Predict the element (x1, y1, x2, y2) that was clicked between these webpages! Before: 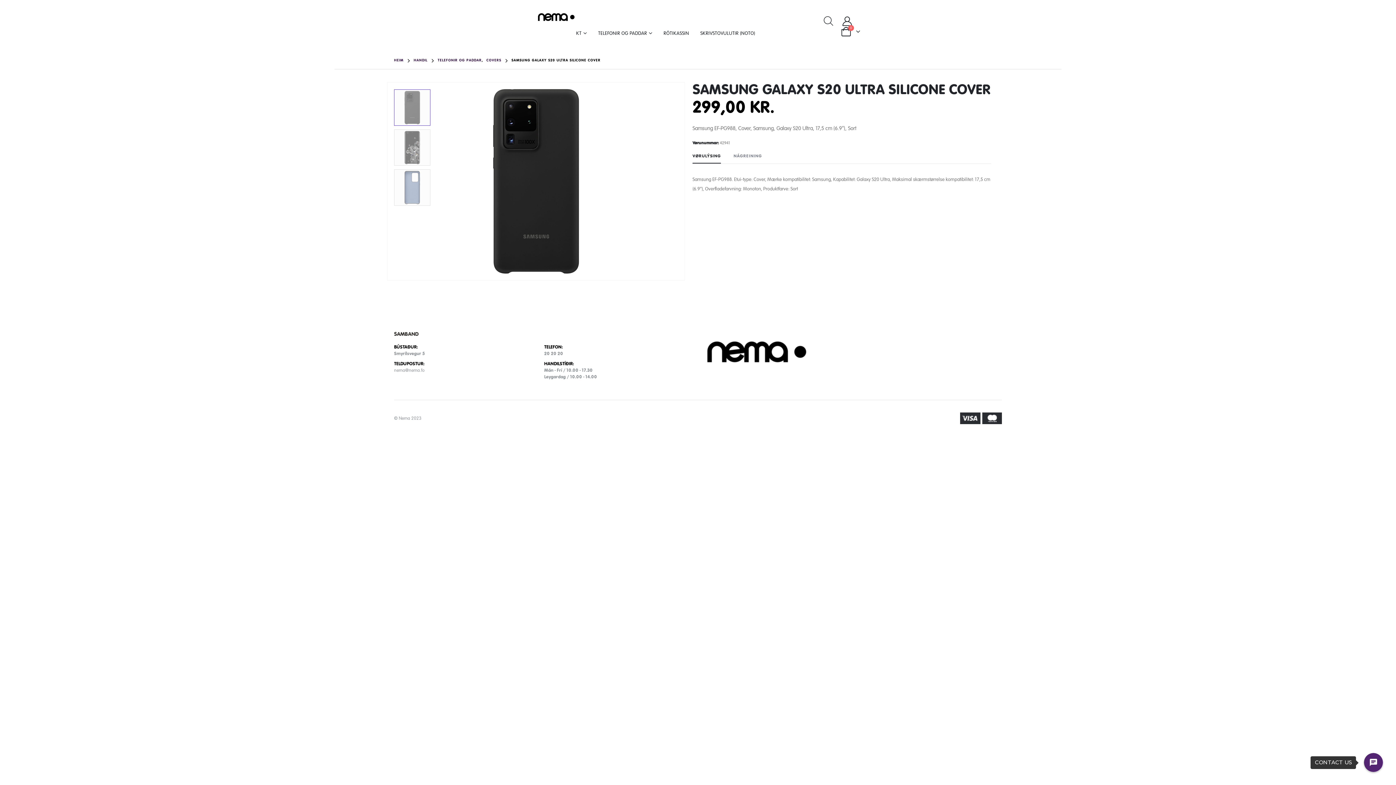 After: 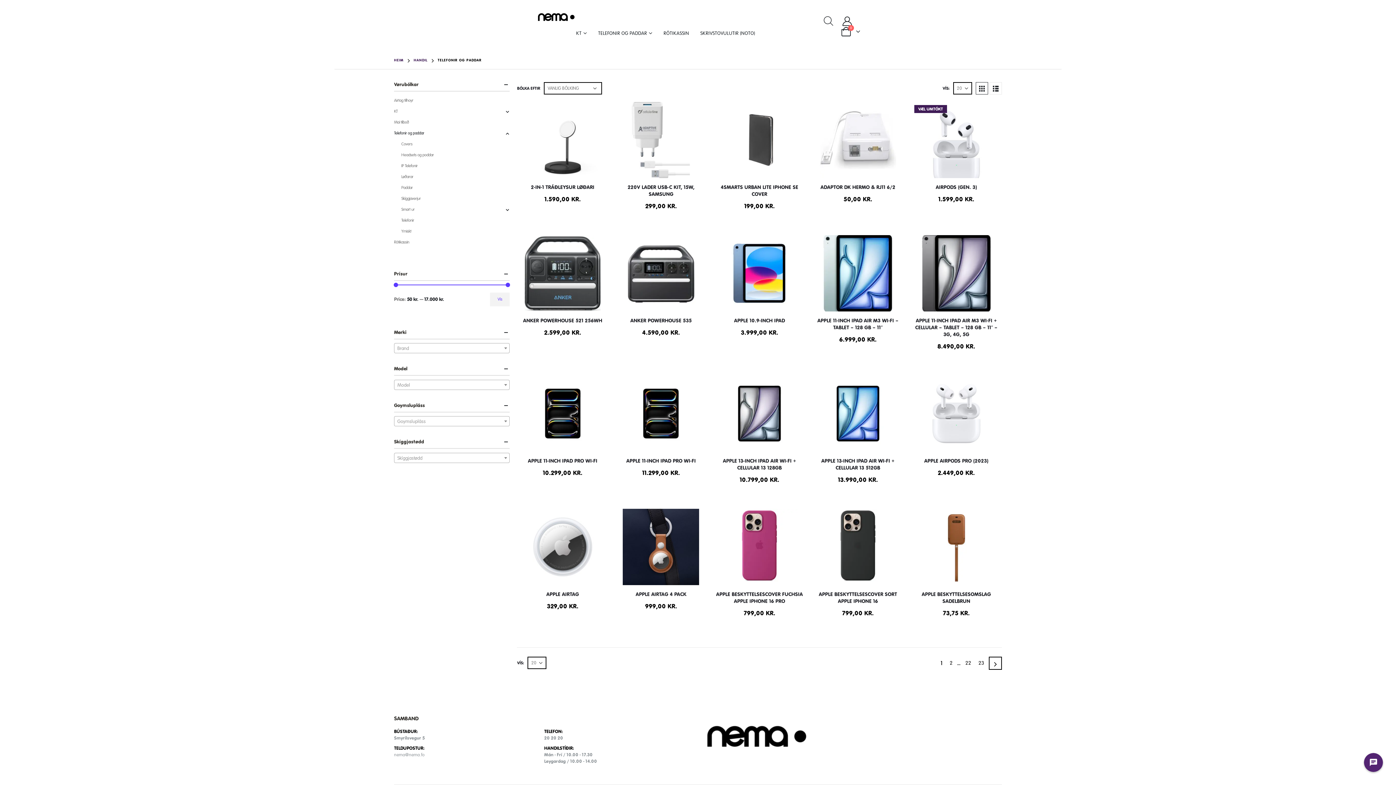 Action: label: TELEFONIR OG PADDAR bbox: (437, 55, 481, 64)